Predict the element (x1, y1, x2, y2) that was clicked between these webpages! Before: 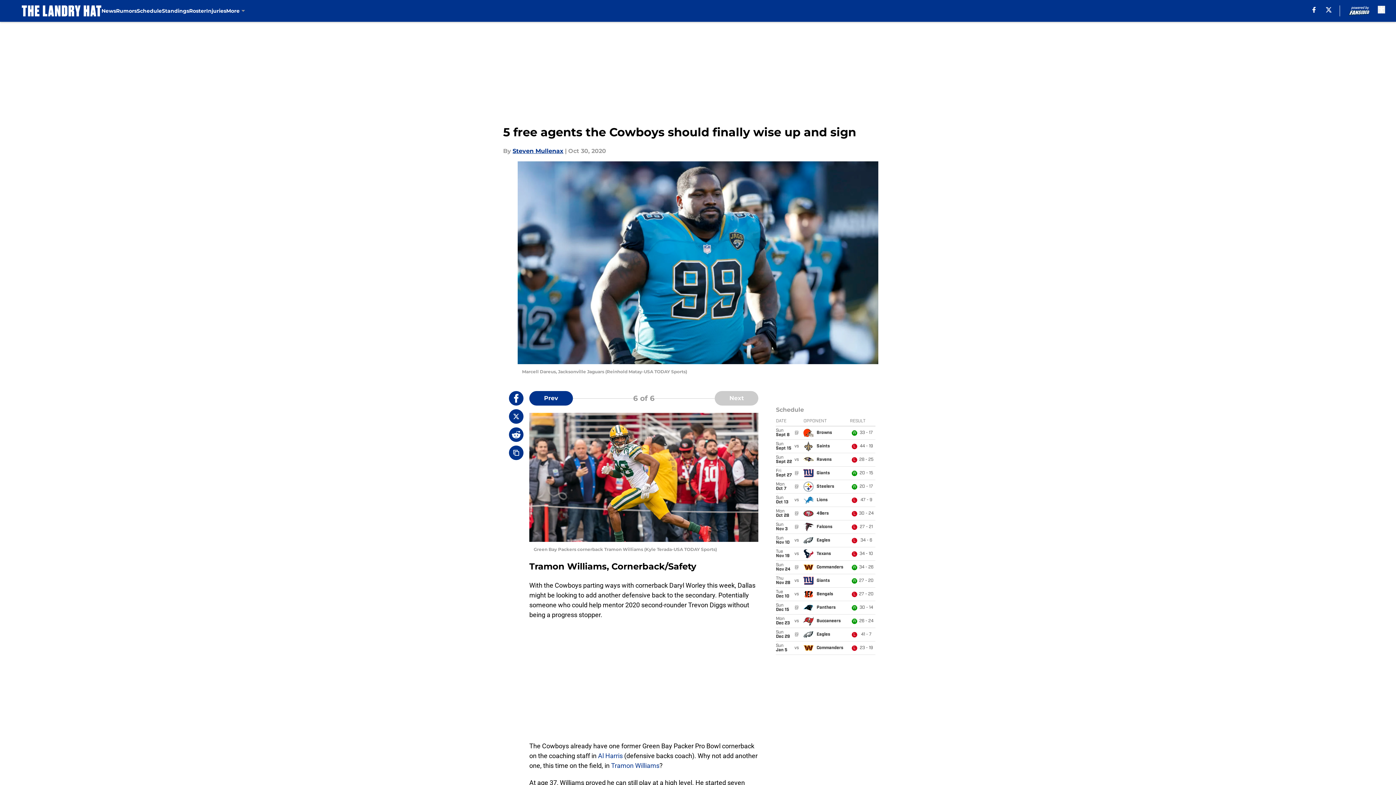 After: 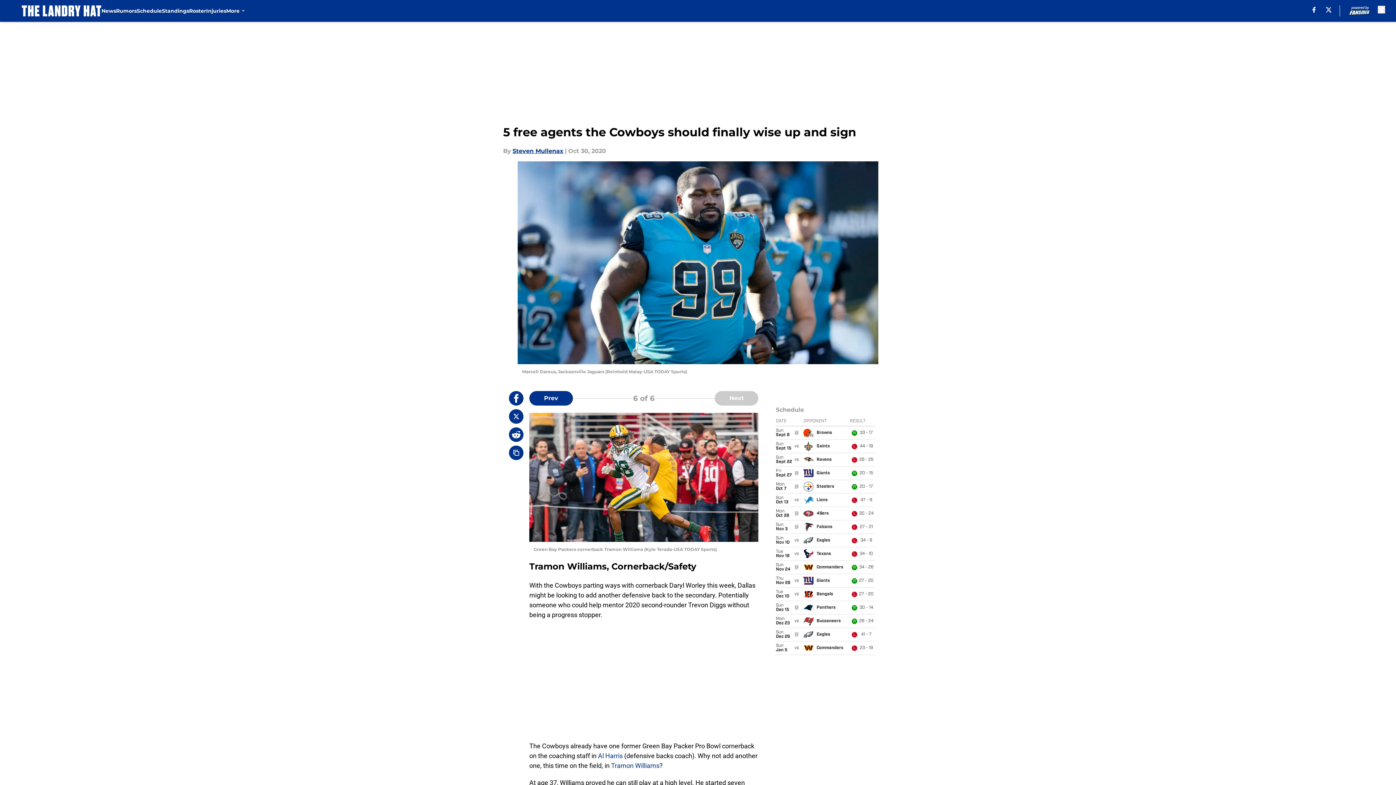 Action: label: Al Harris bbox: (598, 752, 622, 759)